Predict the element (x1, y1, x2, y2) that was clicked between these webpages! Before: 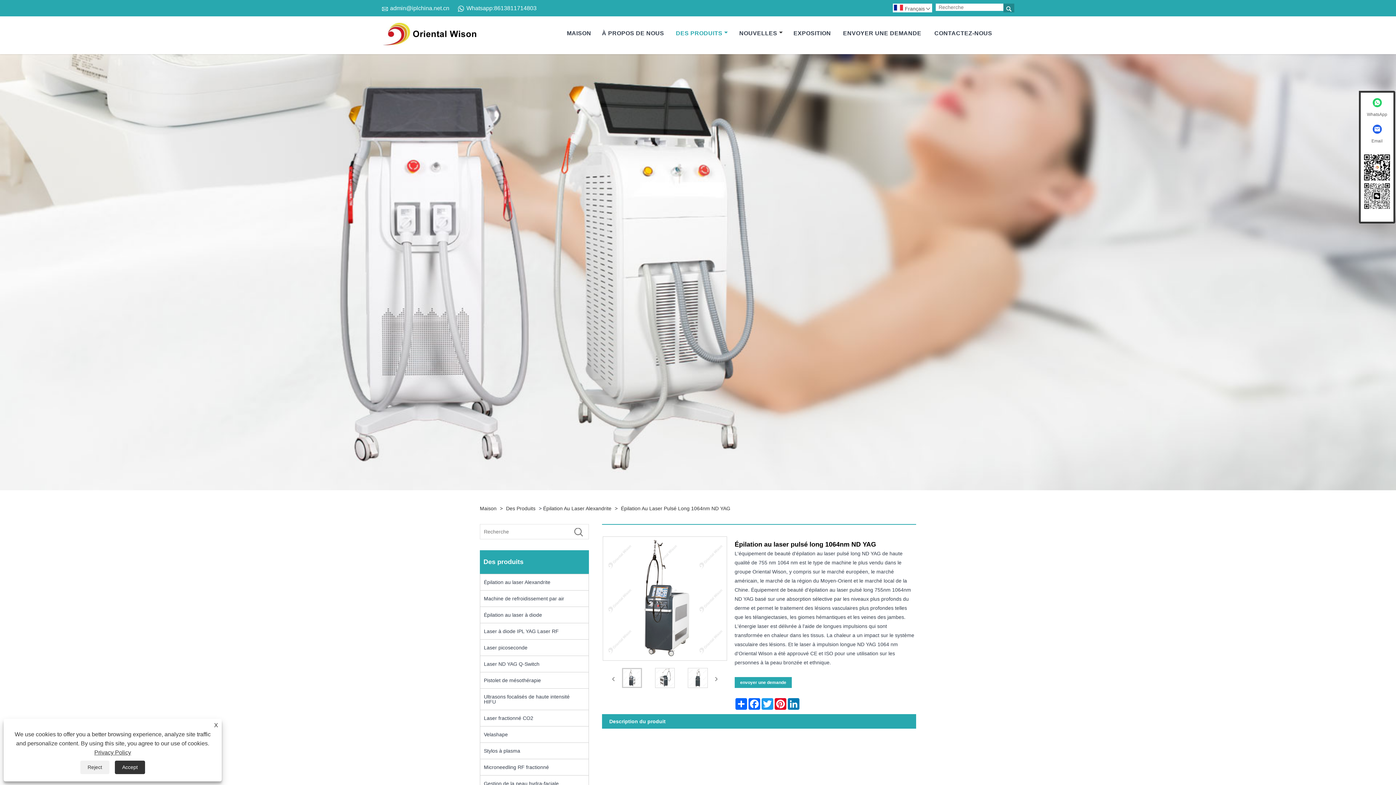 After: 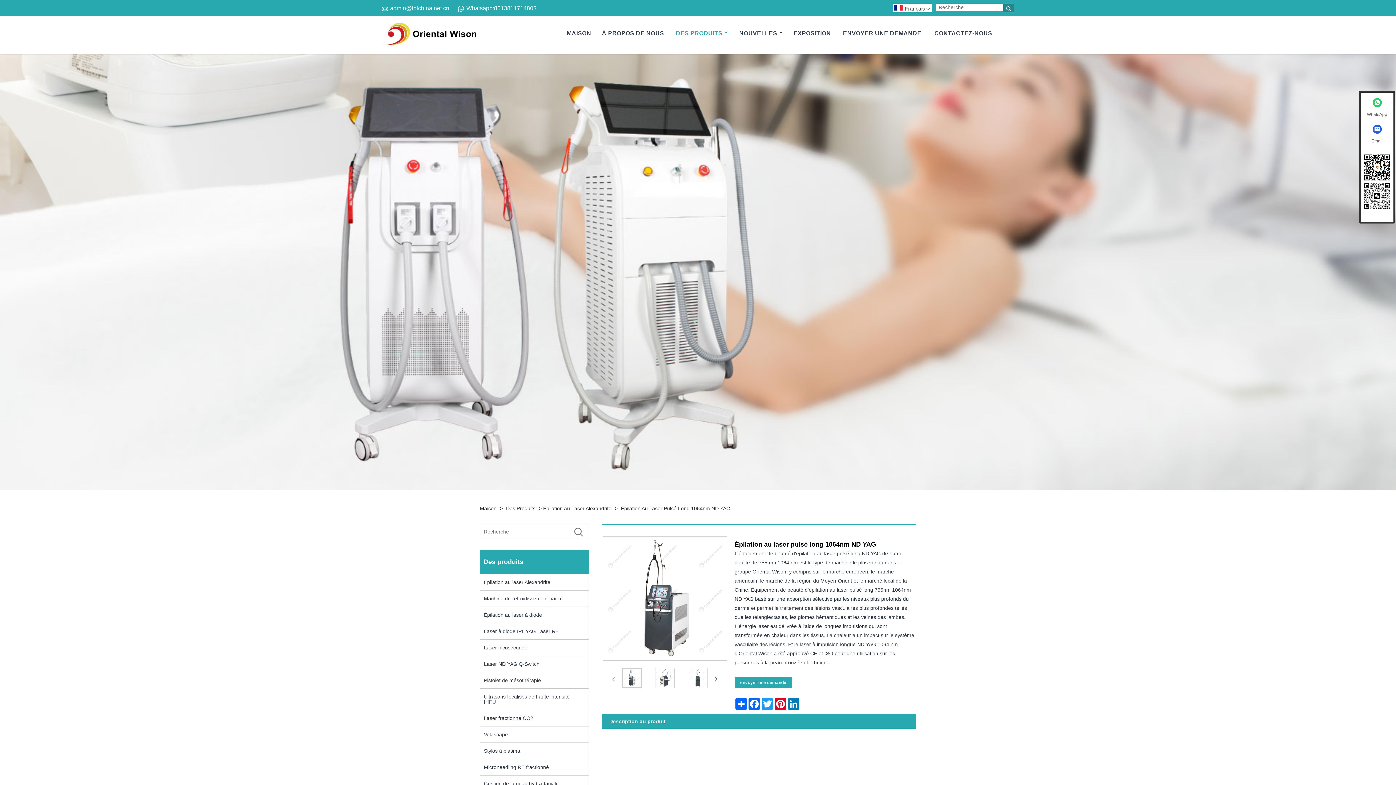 Action: bbox: (80, 761, 109, 774) label: 
        	        Reject
        	    